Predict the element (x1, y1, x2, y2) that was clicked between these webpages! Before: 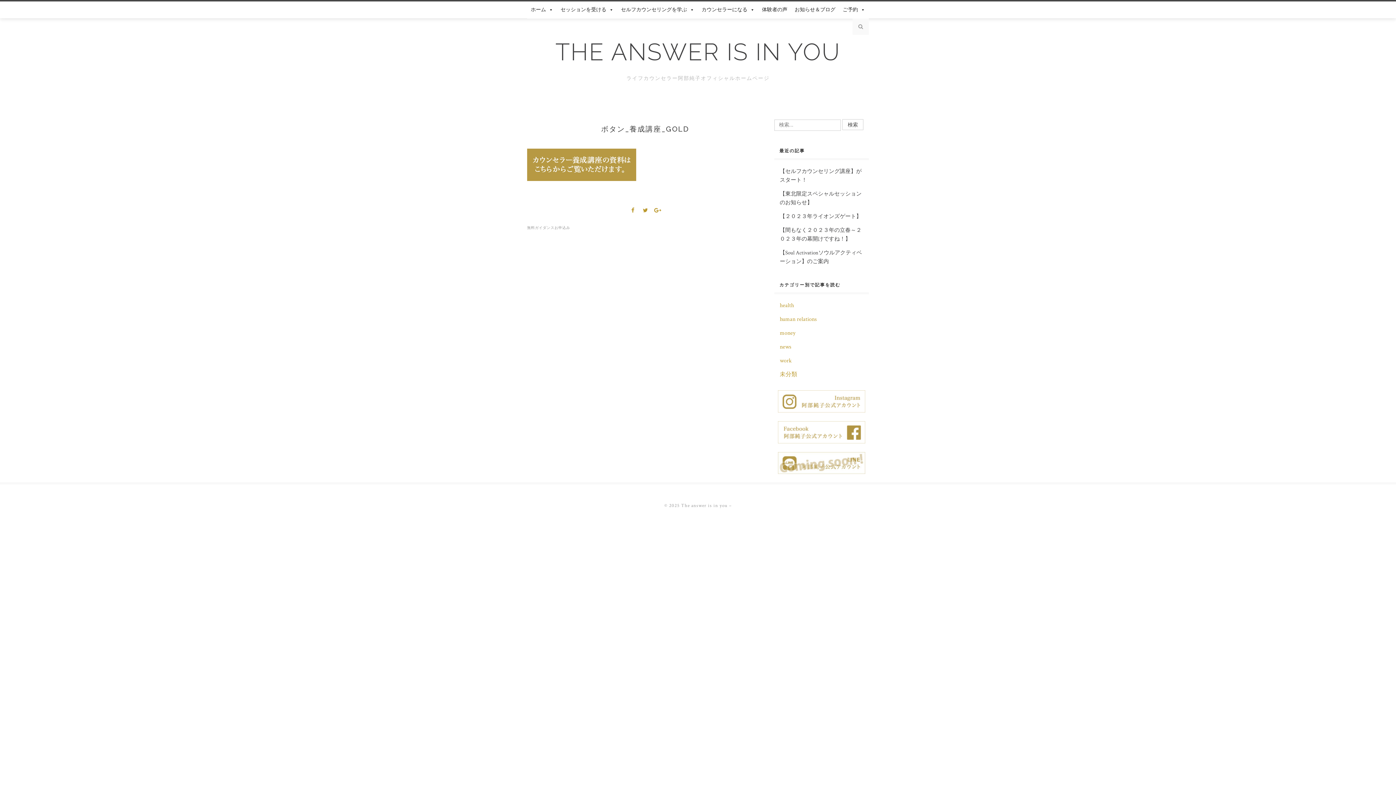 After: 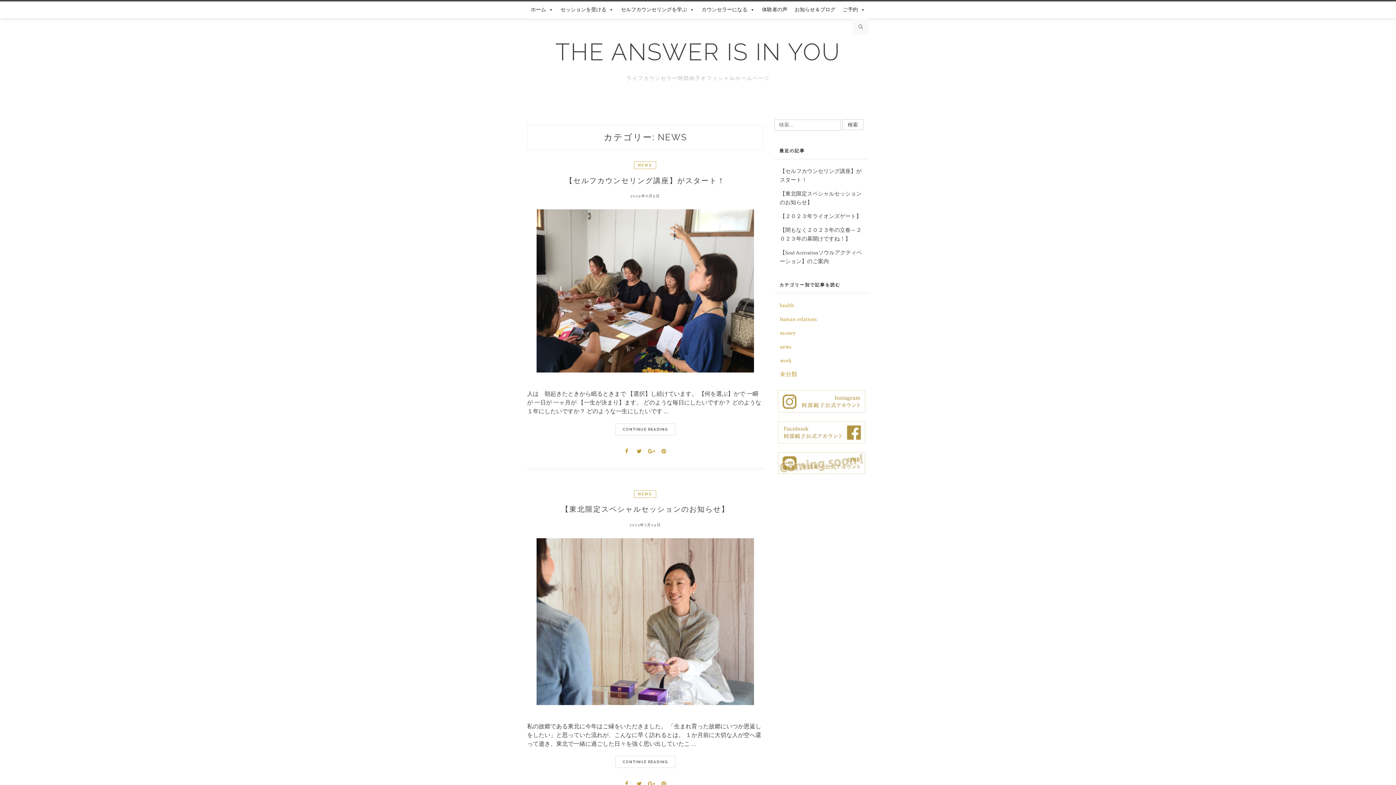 Action: label: news bbox: (780, 343, 791, 351)